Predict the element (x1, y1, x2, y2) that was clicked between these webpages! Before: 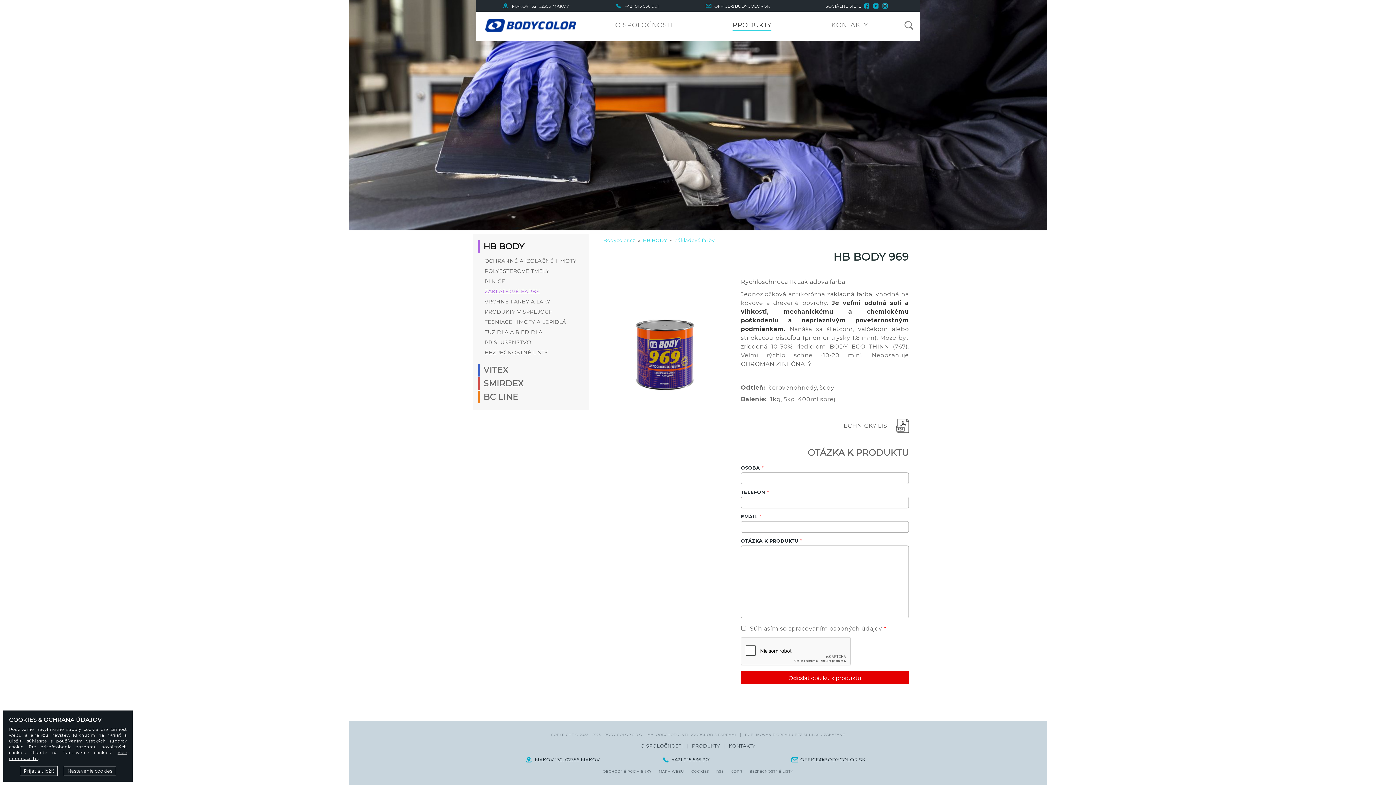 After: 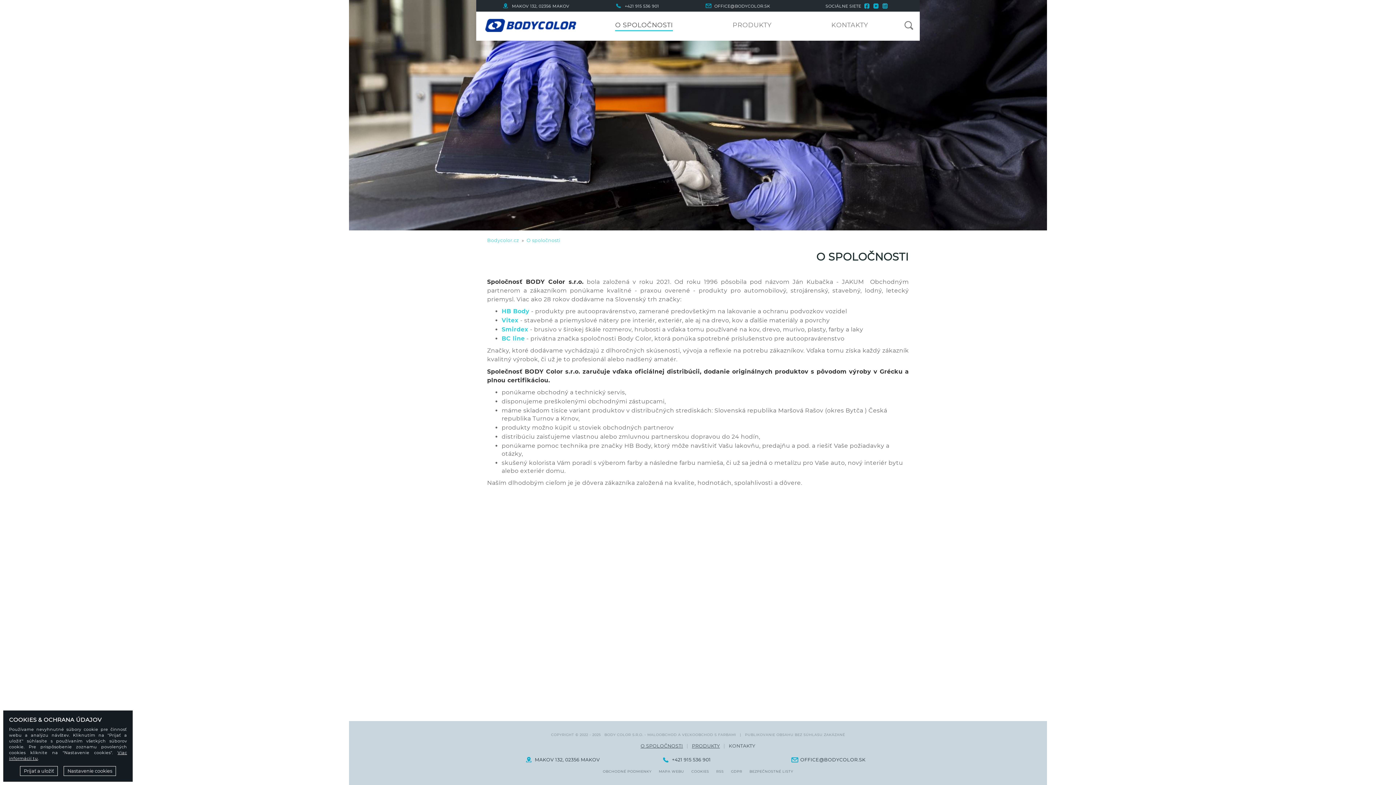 Action: bbox: (615, 21, 673, 31) label: O SPOLOČNOSTI